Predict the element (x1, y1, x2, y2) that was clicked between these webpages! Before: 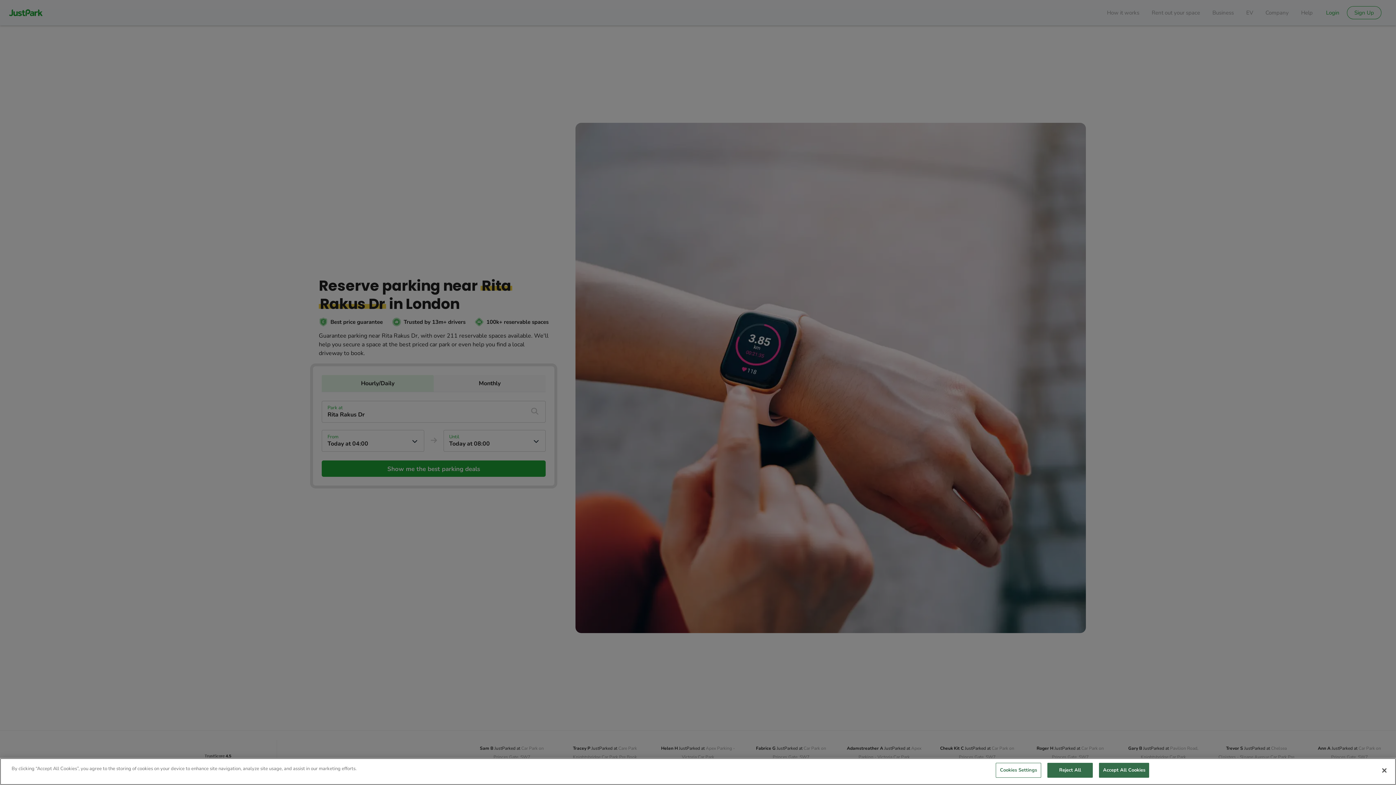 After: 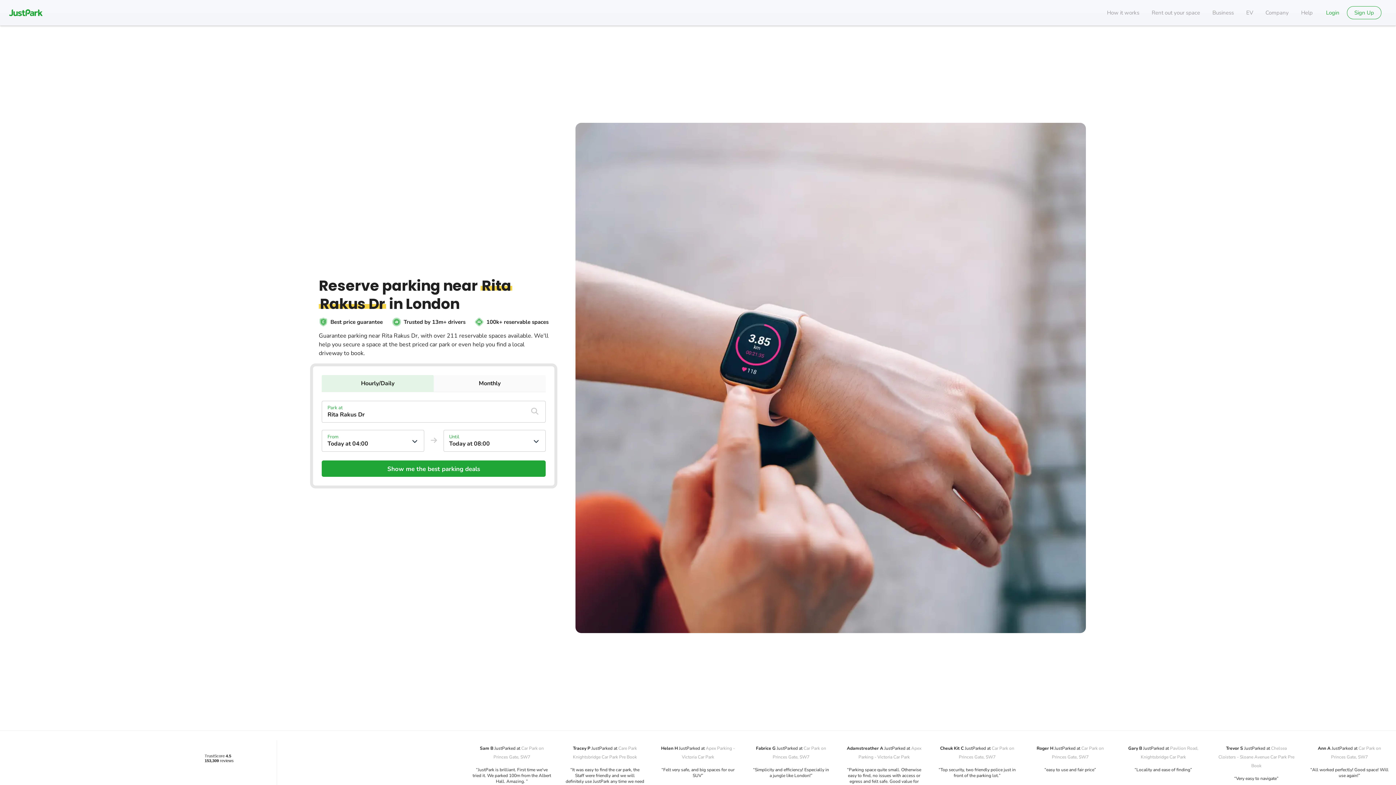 Action: bbox: (1099, 763, 1149, 778) label: Accept All Cookies